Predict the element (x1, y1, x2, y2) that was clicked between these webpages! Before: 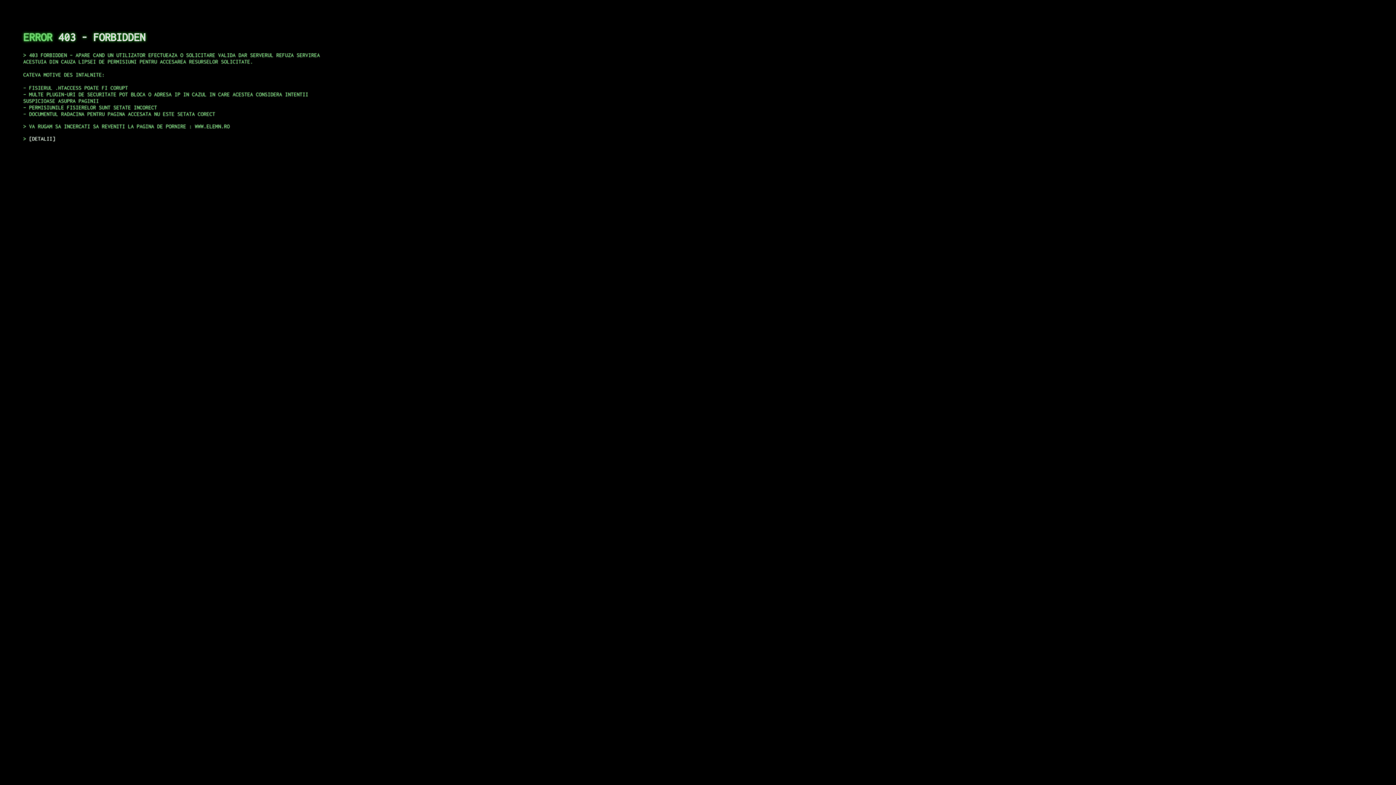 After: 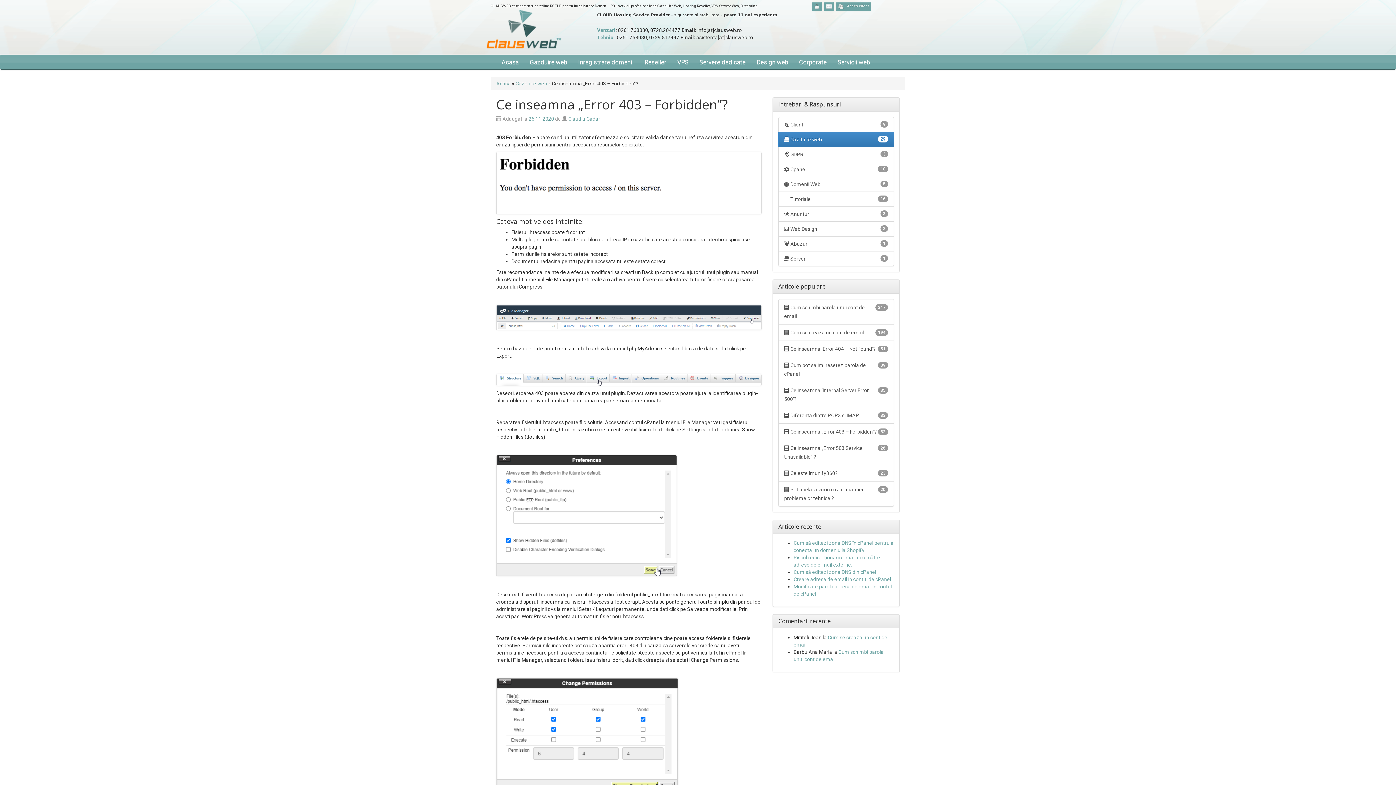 Action: label: DETALII bbox: (29, 135, 55, 141)